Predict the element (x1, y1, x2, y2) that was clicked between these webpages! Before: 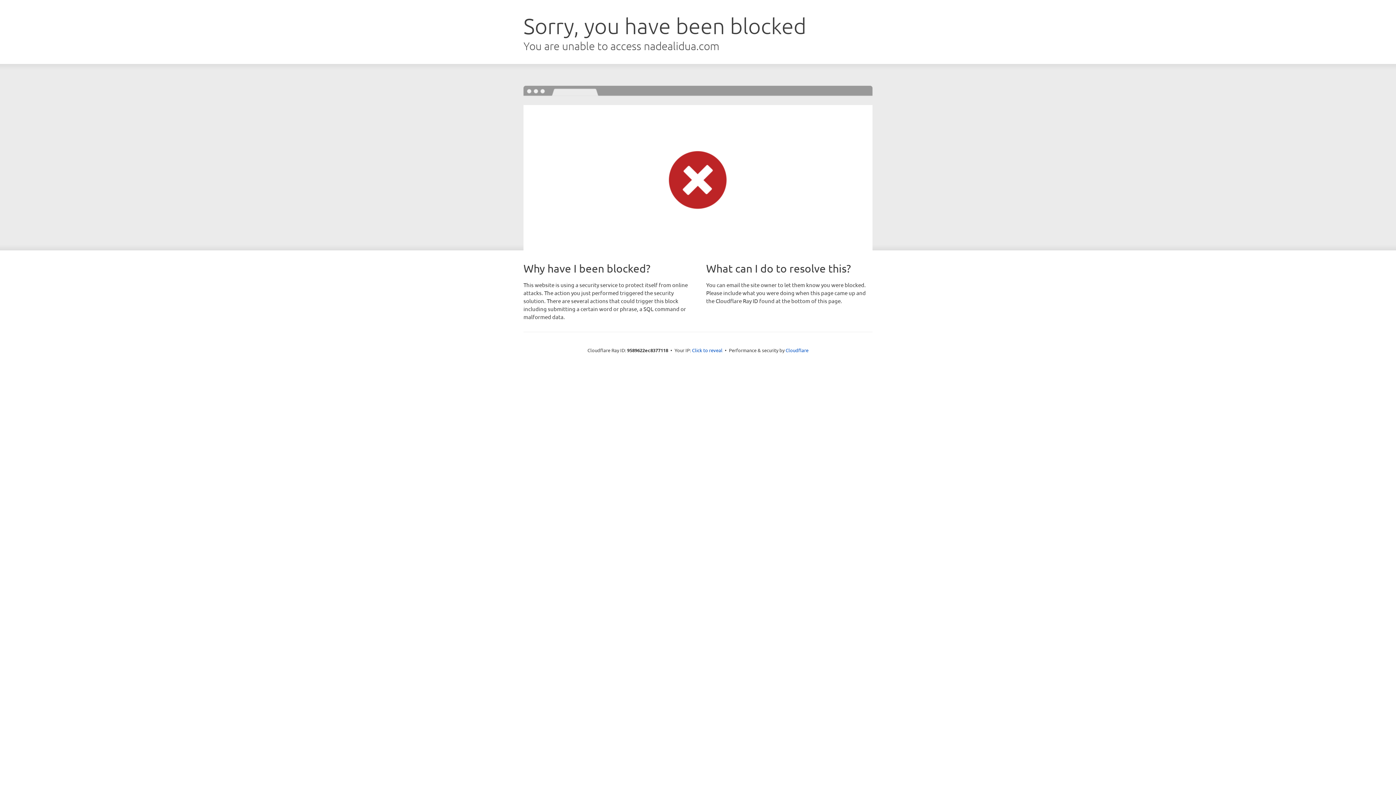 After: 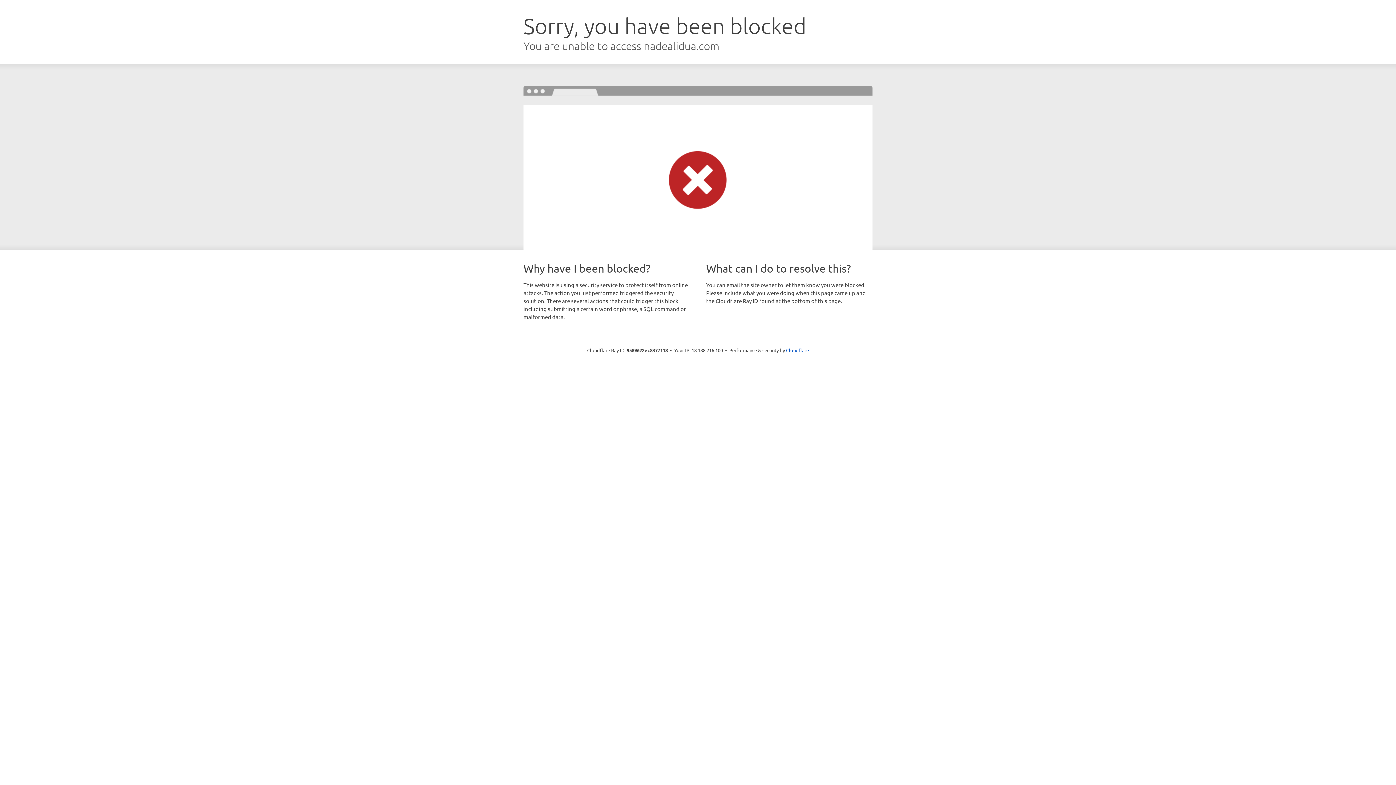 Action: bbox: (692, 346, 722, 353) label: Click to reveal